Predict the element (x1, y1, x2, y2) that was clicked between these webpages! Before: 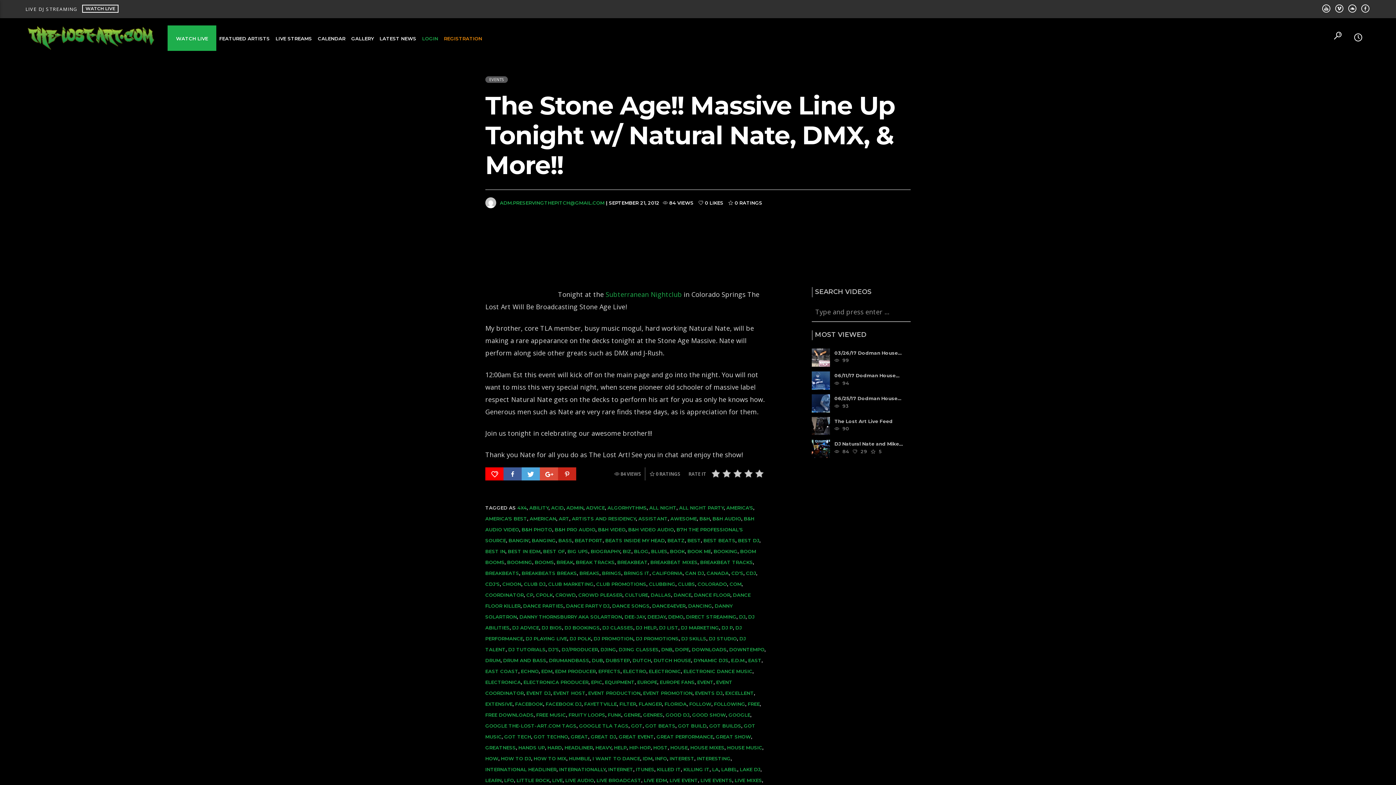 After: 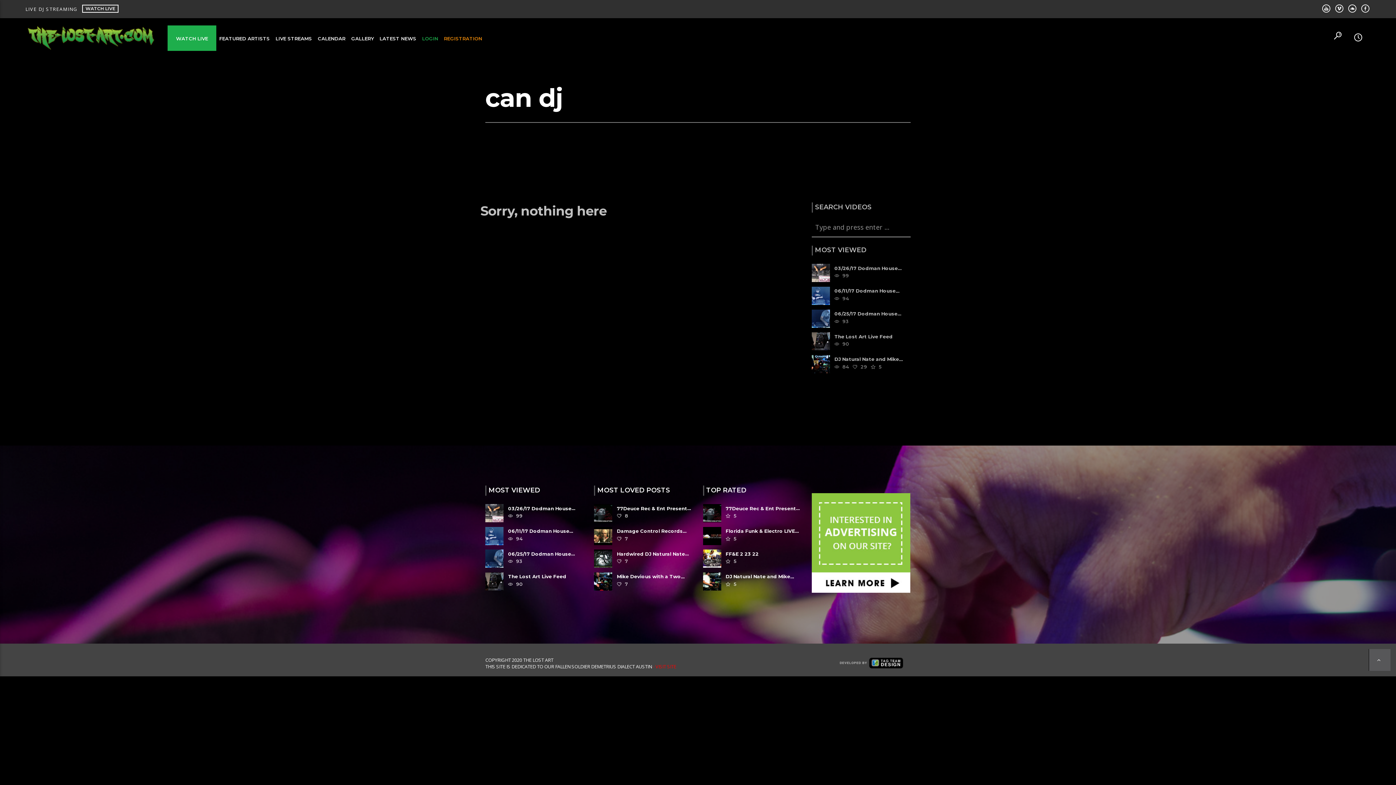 Action: bbox: (685, 570, 704, 576) label: CAN DJ